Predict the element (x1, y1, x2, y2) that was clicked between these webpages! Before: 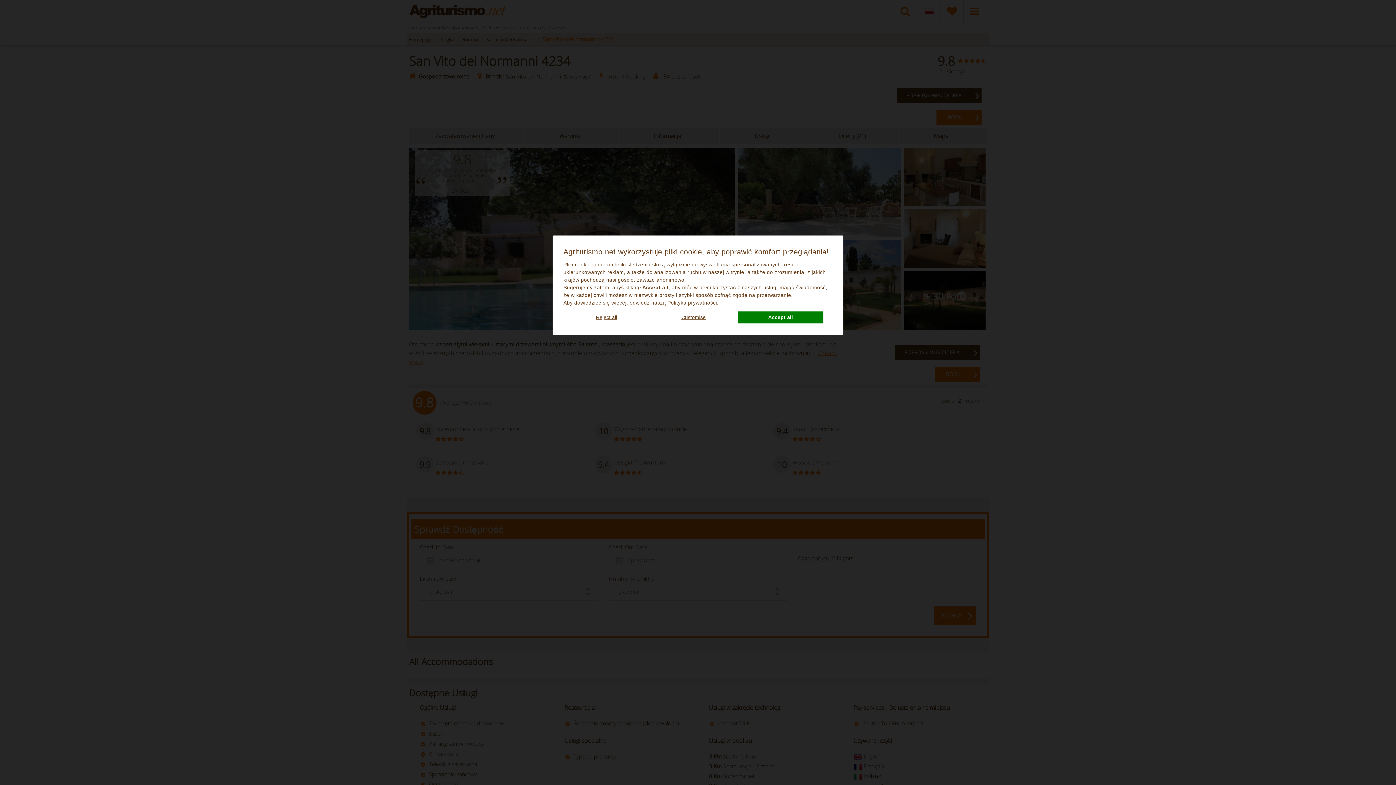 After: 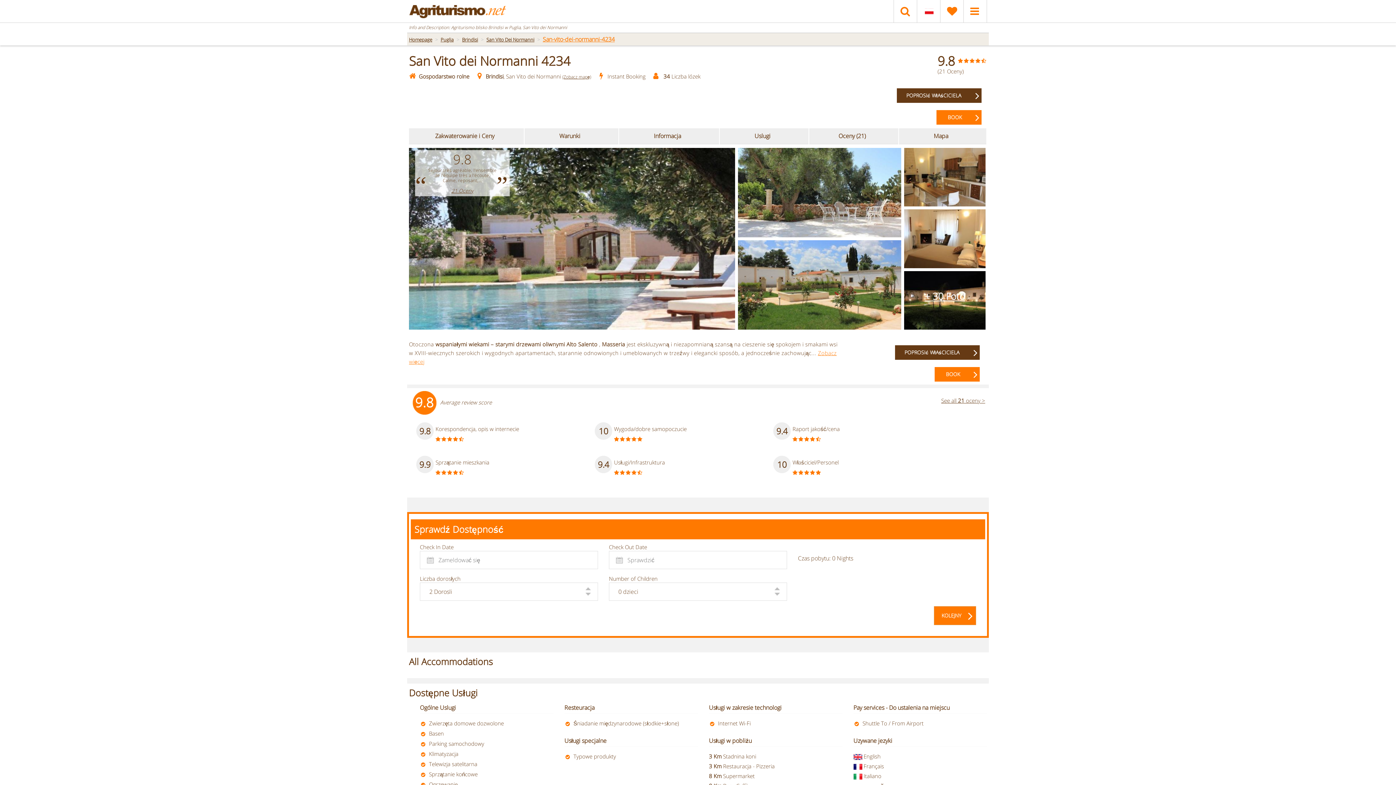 Action: bbox: (737, 311, 823, 323) label: Accept all